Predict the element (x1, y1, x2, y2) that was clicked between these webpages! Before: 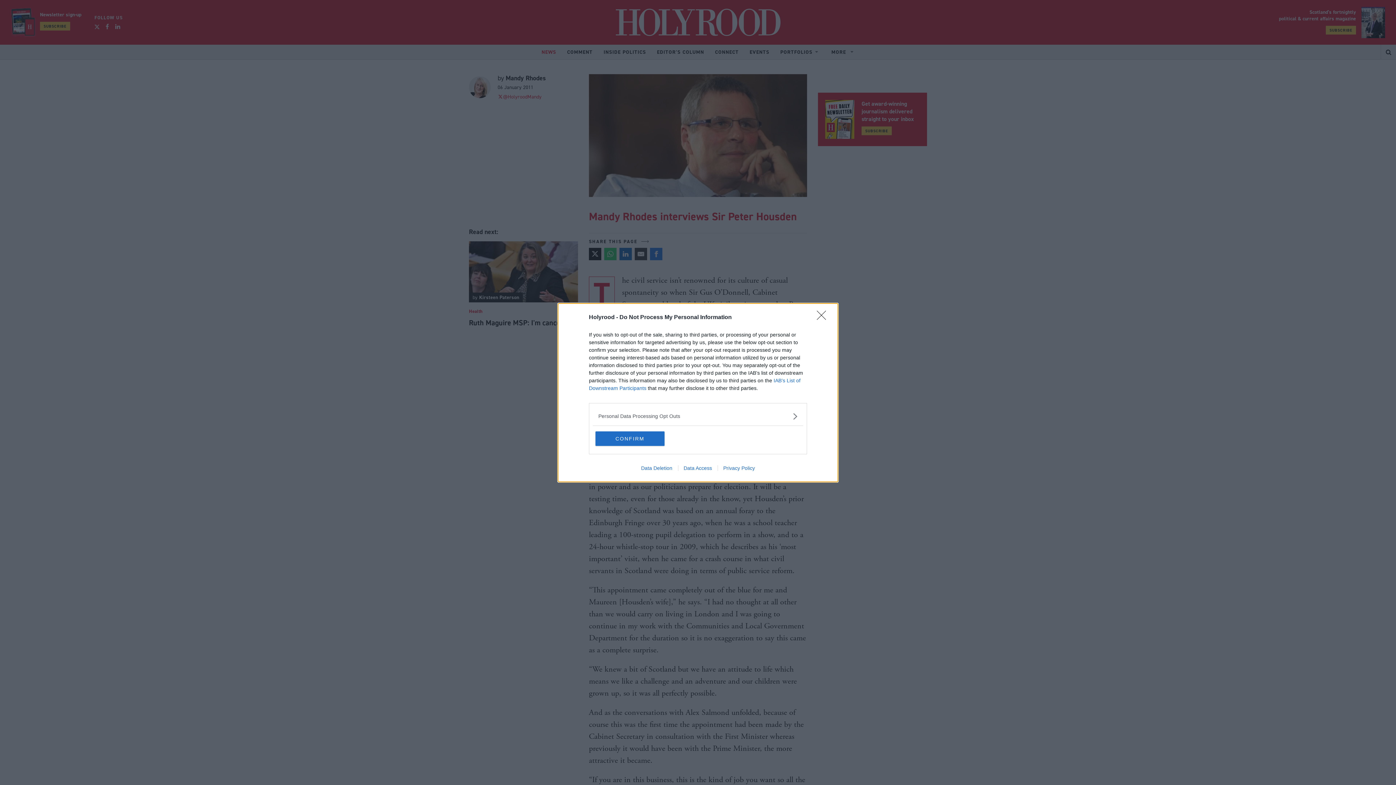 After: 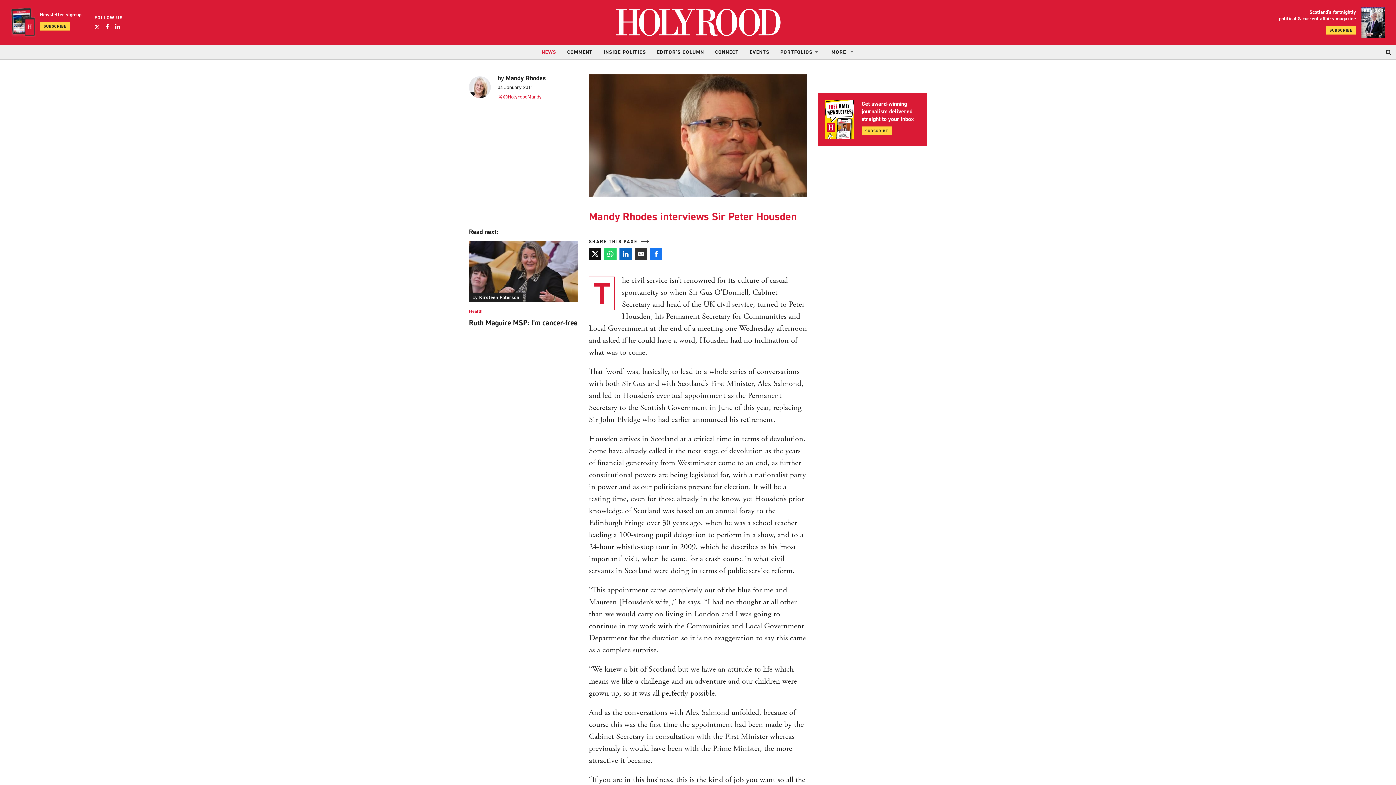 Action: bbox: (817, 310, 830, 324) label: Close